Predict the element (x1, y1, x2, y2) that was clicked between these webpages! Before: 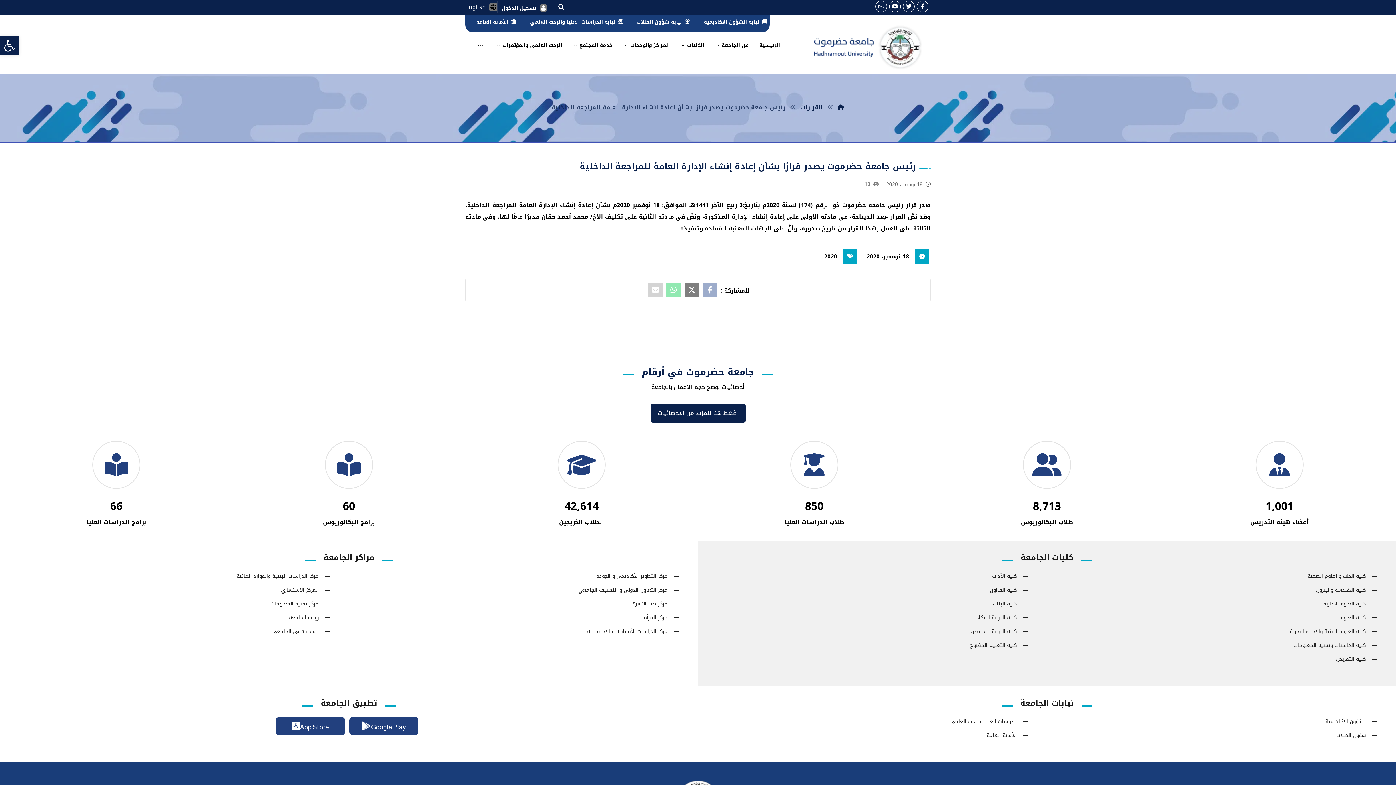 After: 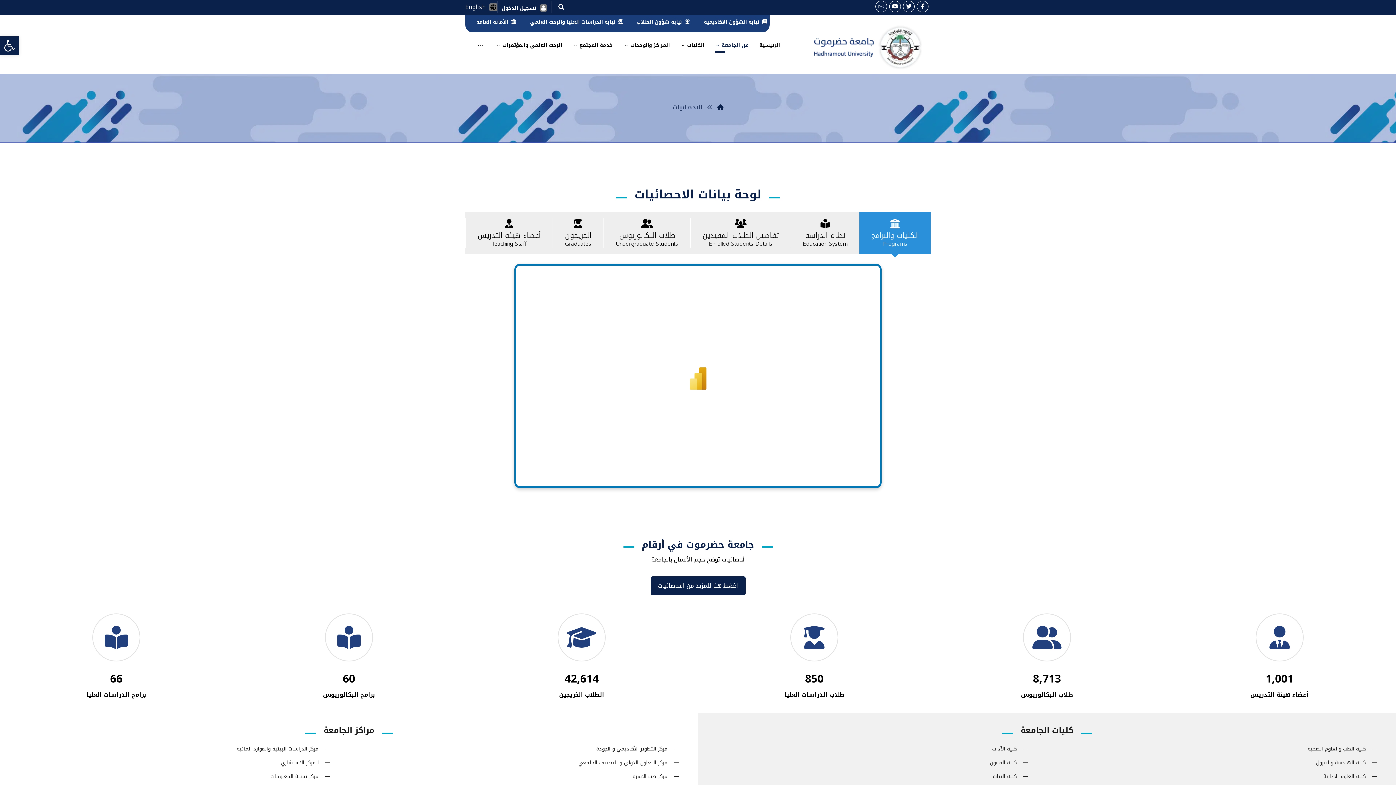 Action: bbox: (323, 516, 375, 528) label: برامج البكالوريوس